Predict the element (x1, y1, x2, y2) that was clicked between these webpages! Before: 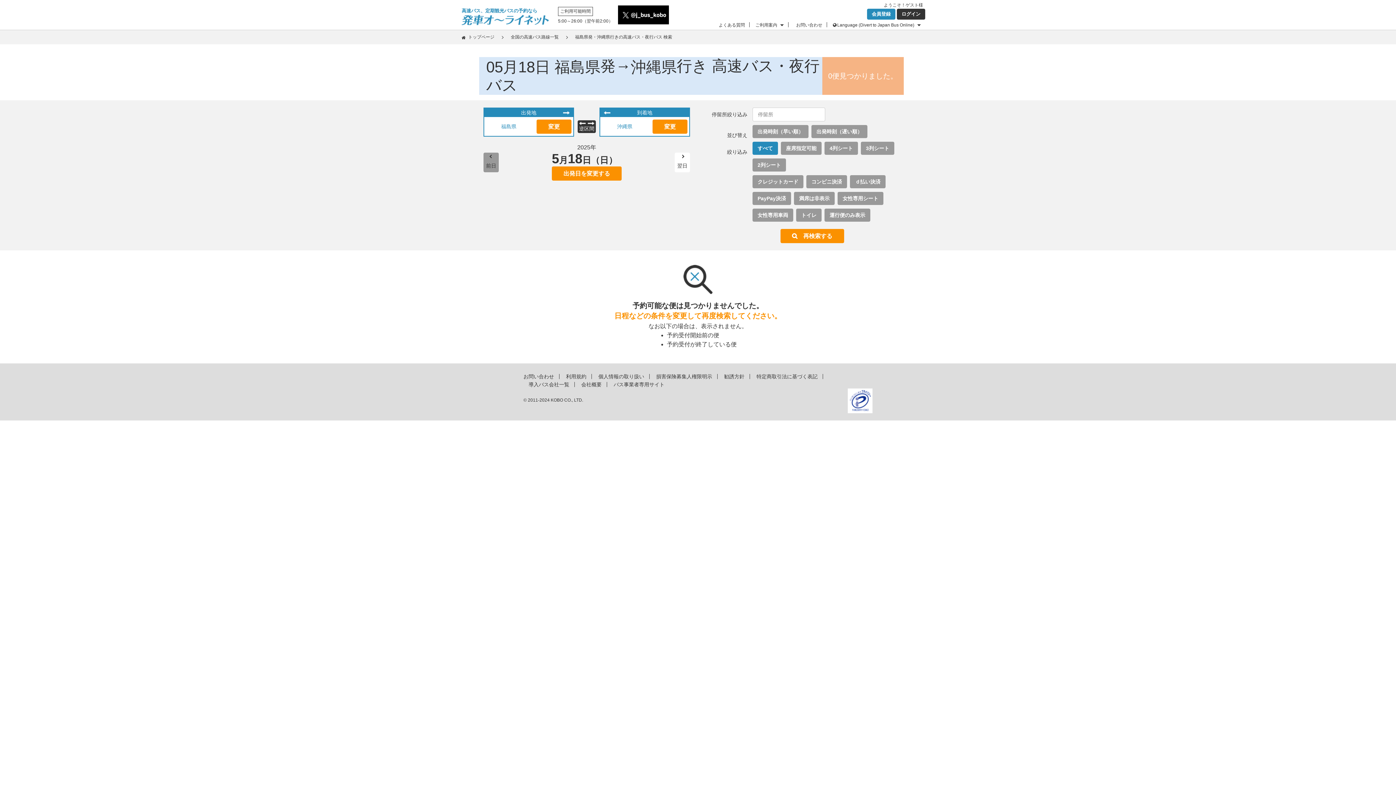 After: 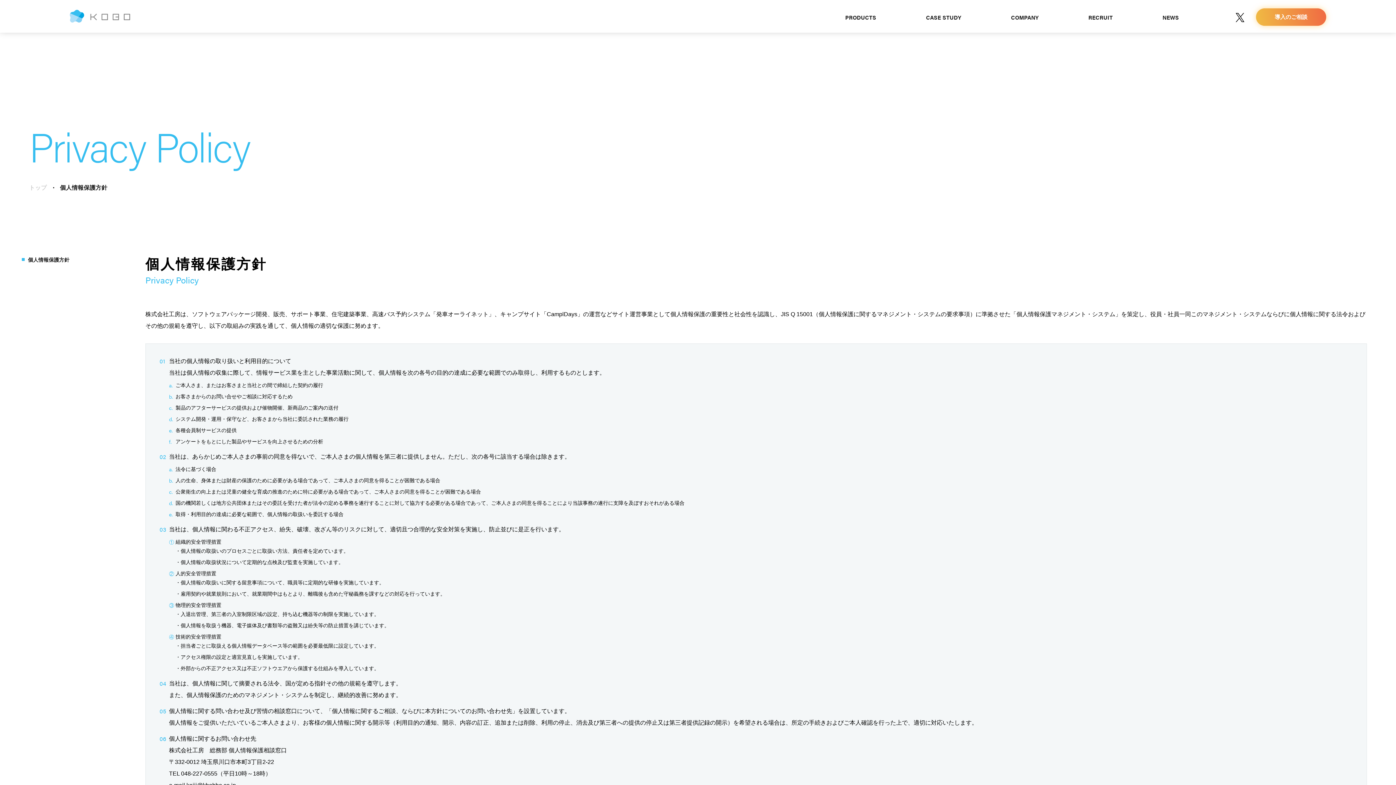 Action: bbox: (848, 388, 872, 413)